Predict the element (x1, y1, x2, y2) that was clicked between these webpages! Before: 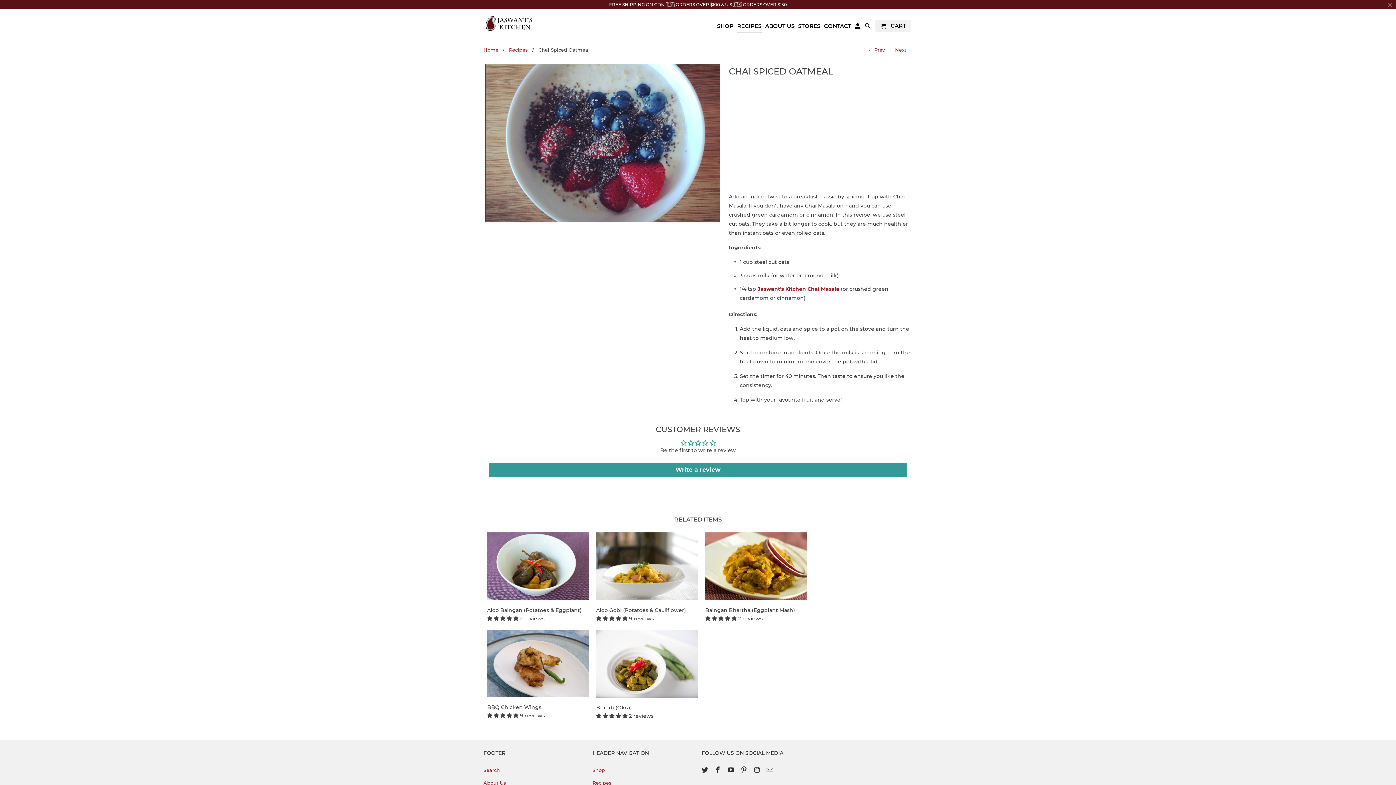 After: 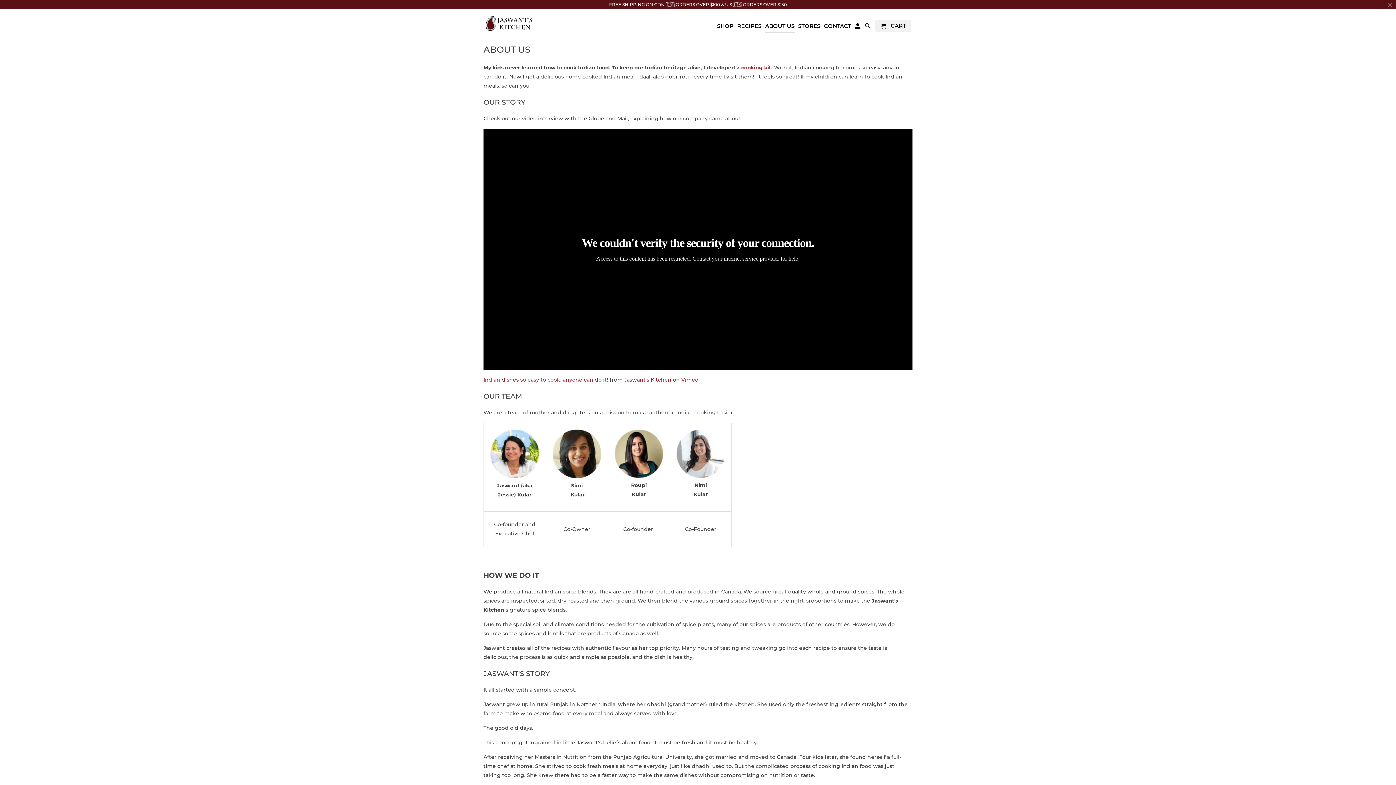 Action: label: About Us bbox: (483, 780, 506, 786)